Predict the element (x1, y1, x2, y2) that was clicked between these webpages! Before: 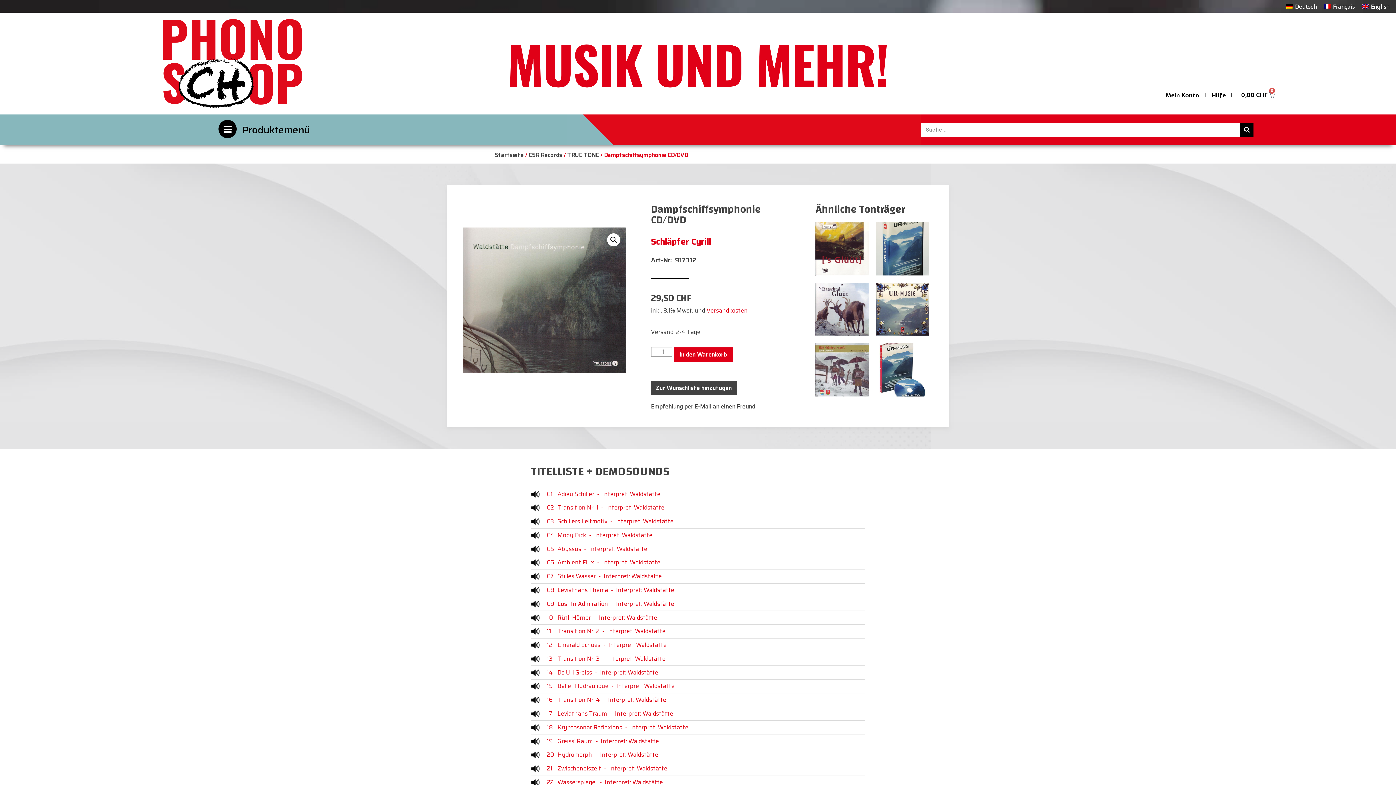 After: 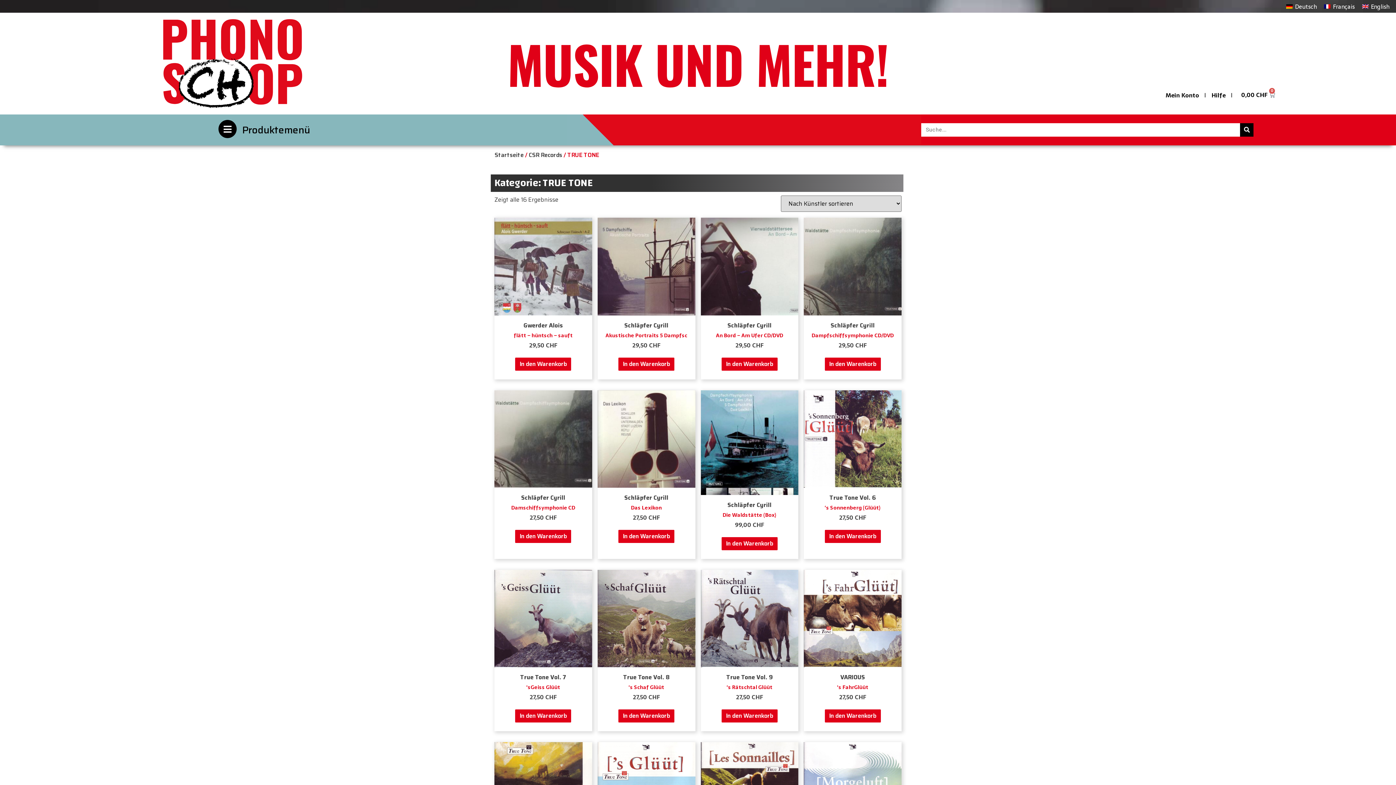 Action: label: TRUE TONE bbox: (567, 150, 599, 159)